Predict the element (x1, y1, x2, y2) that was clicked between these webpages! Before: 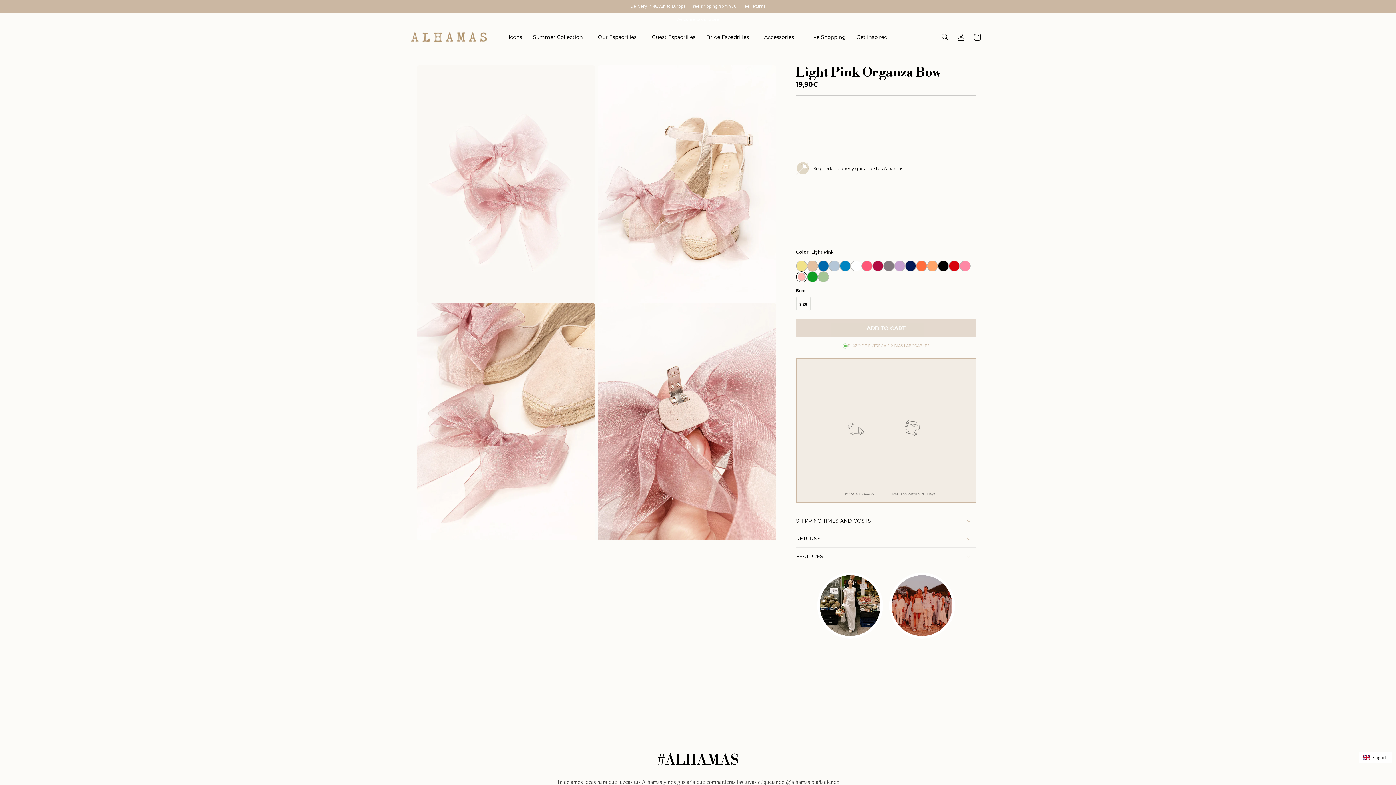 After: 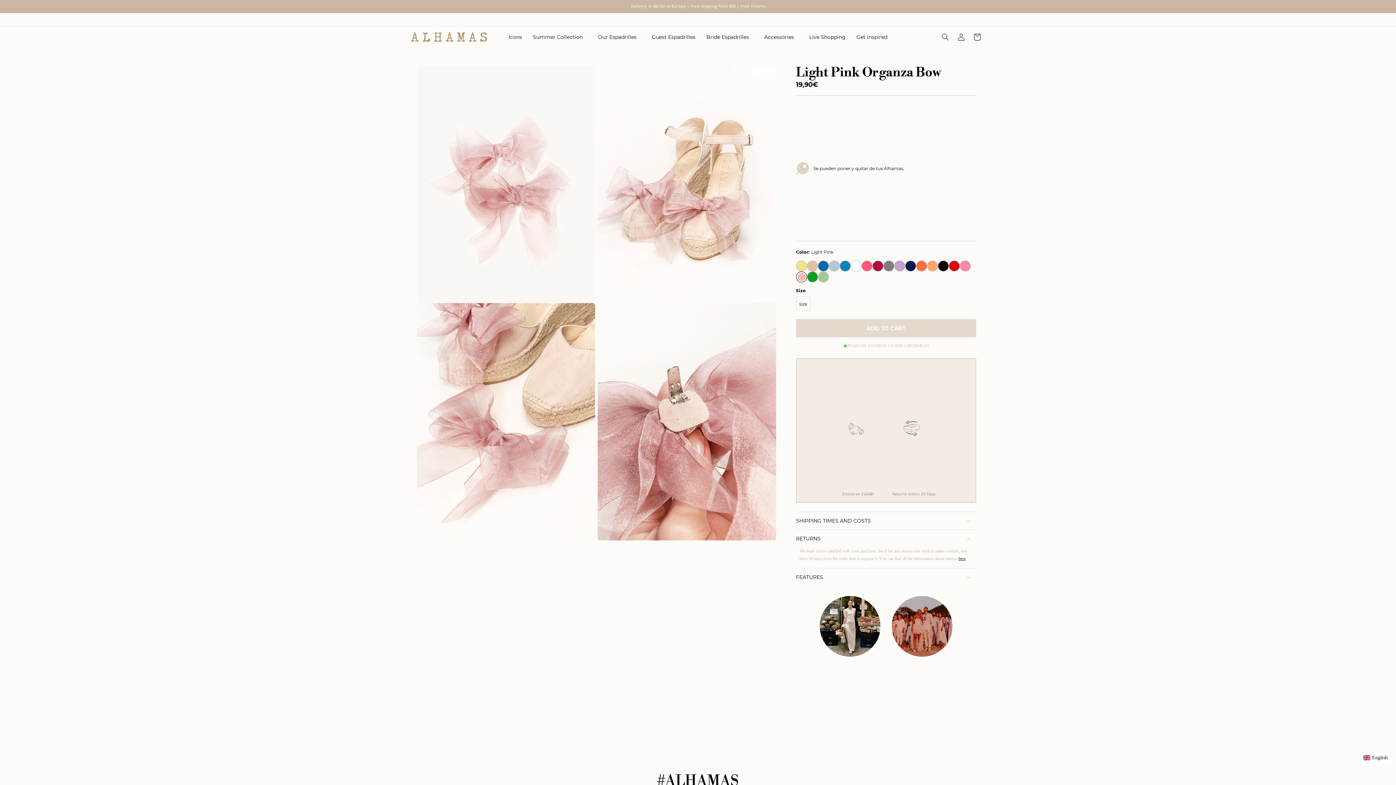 Action: bbox: (796, 530, 976, 547) label: RETURNS